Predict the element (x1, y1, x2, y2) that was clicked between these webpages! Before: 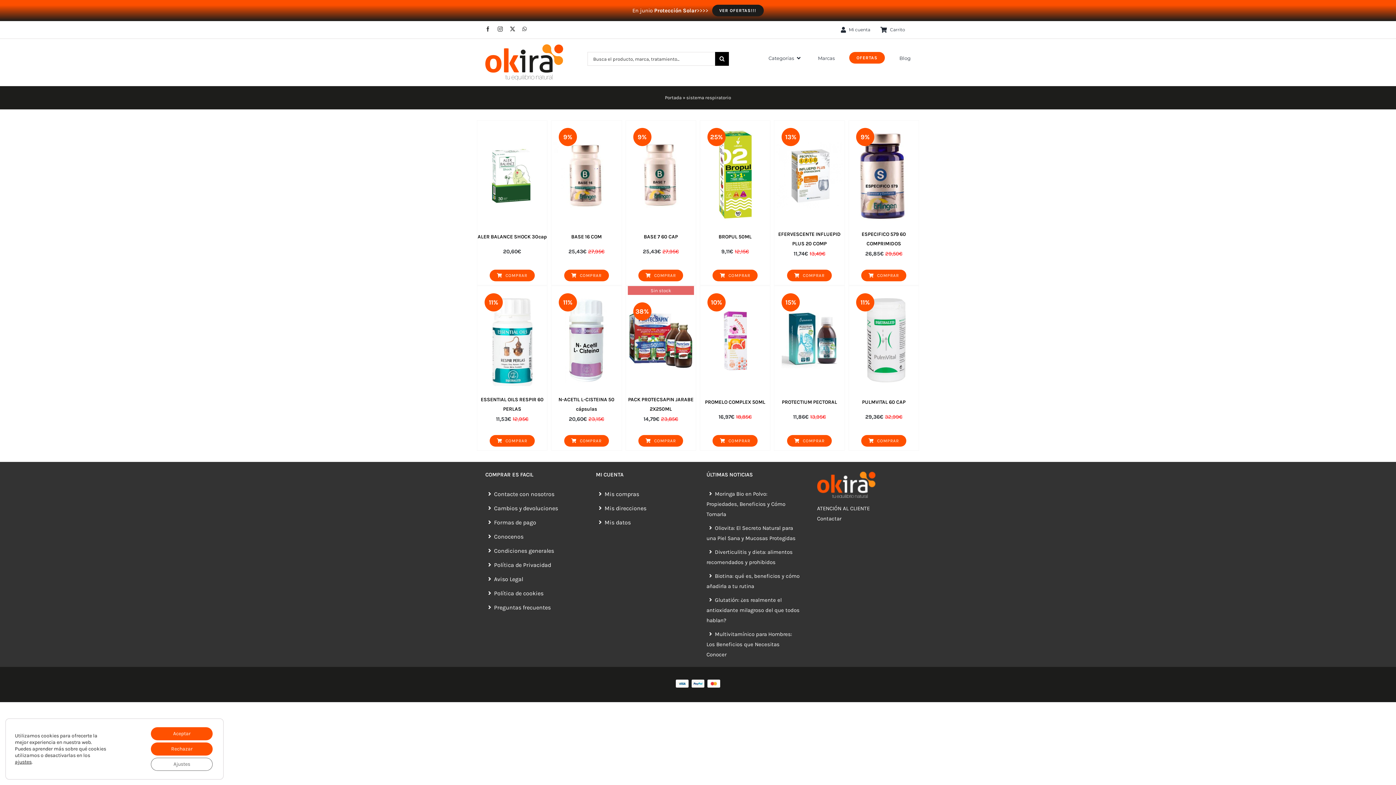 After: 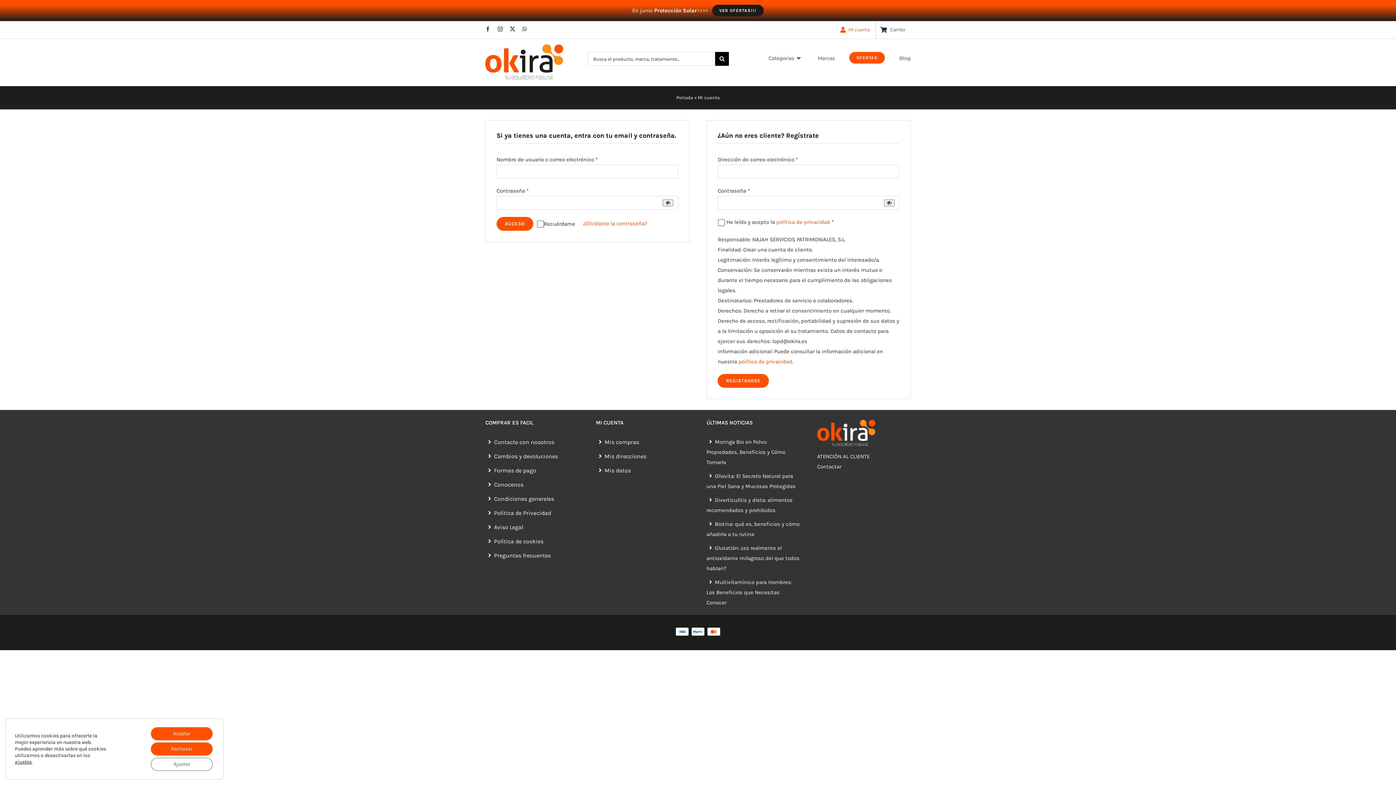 Action: label: Mis datos bbox: (596, 517, 689, 531)